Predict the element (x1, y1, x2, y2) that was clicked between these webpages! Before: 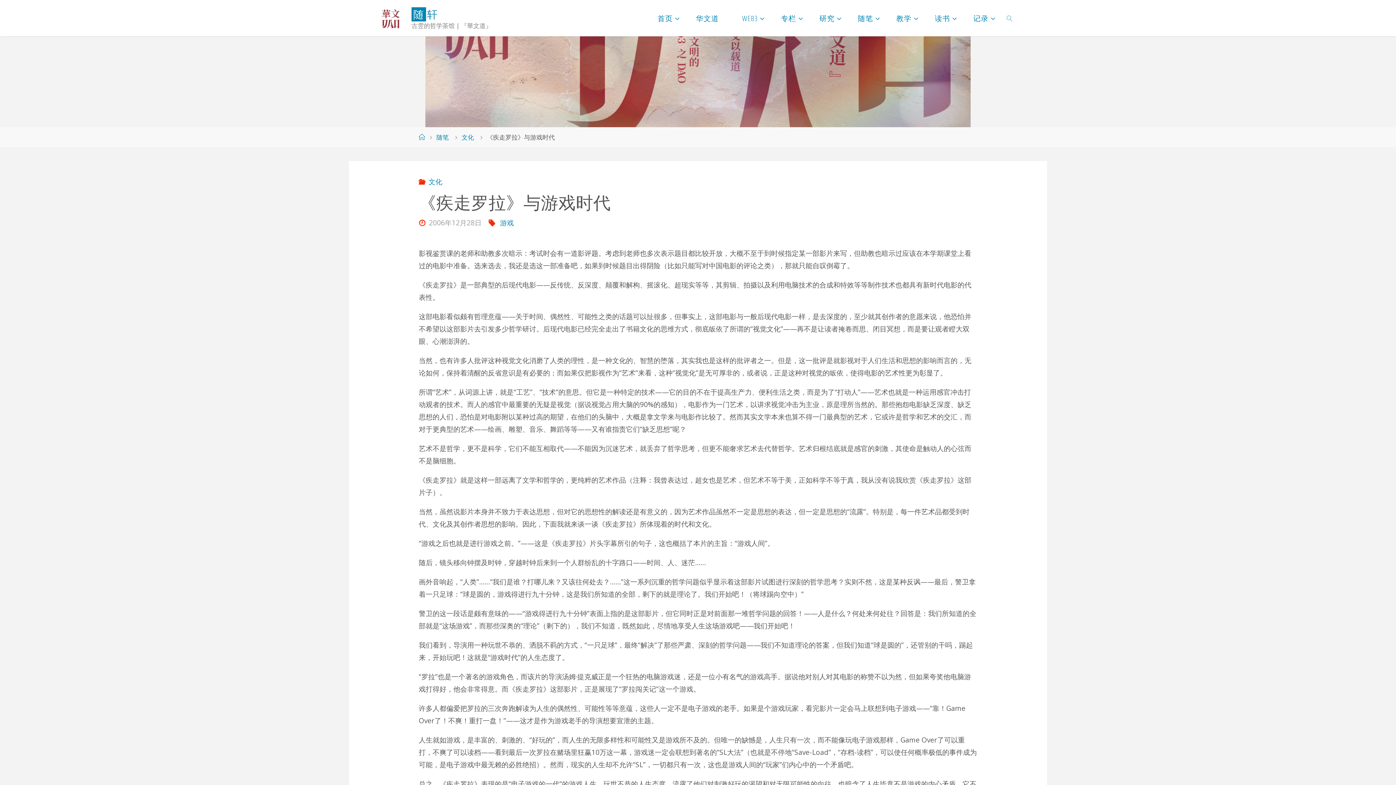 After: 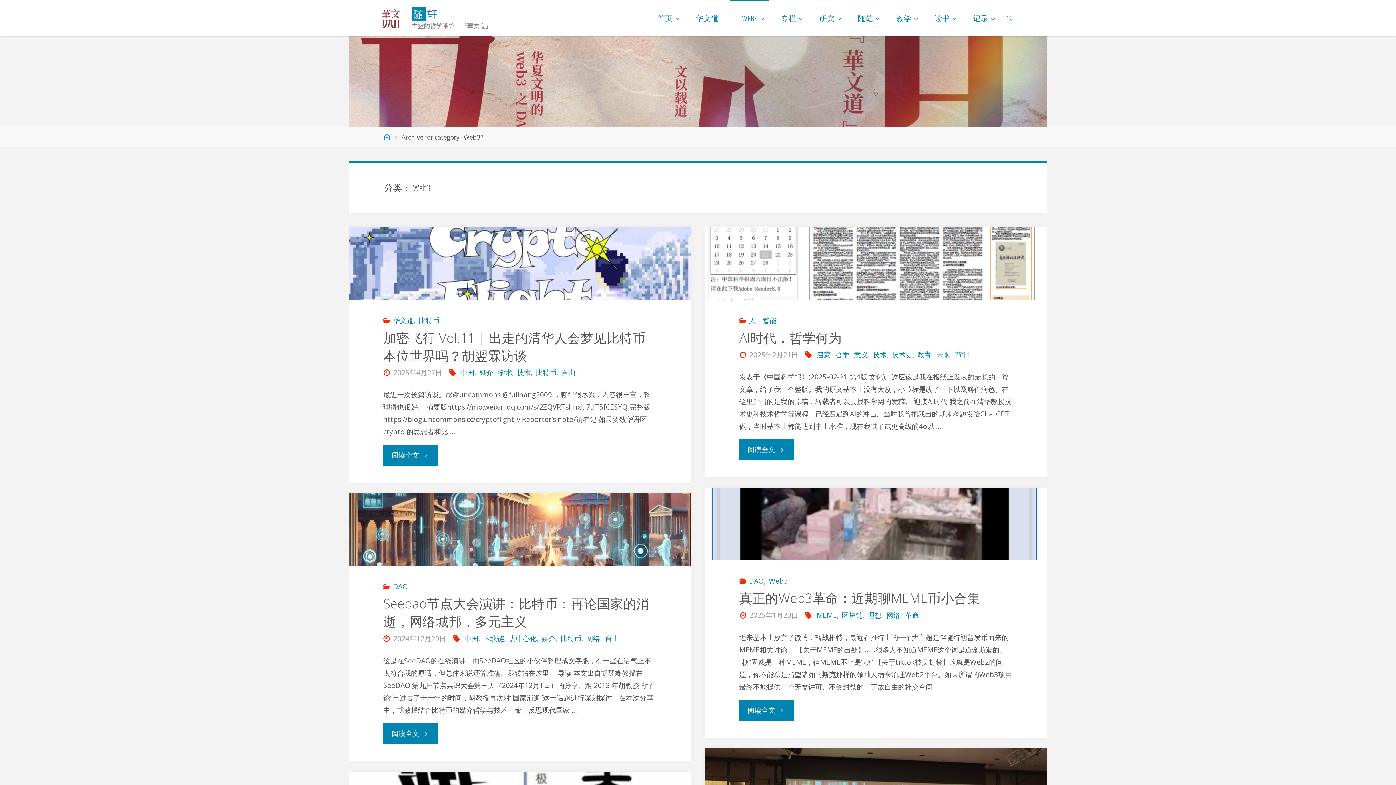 Action: bbox: (730, 0, 769, 36) label: WEB3